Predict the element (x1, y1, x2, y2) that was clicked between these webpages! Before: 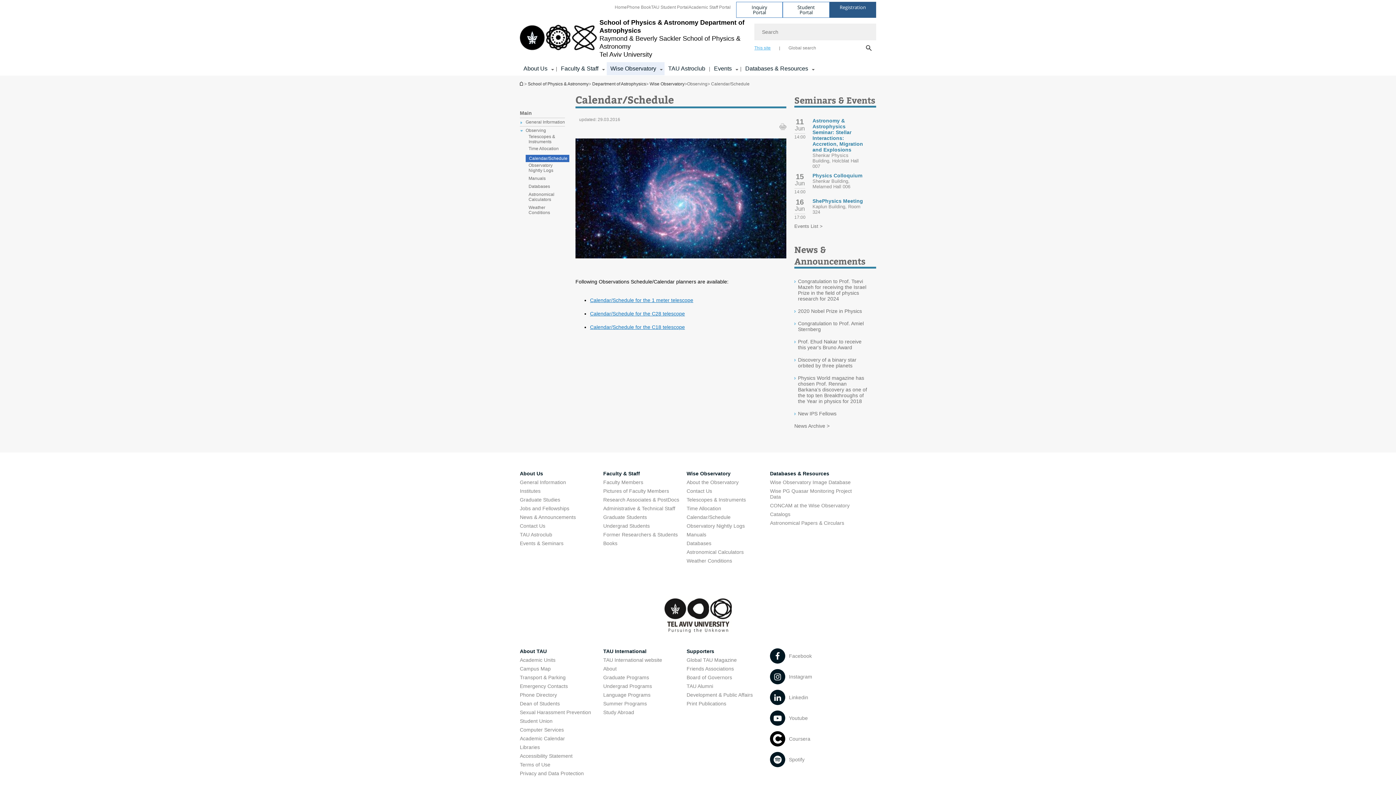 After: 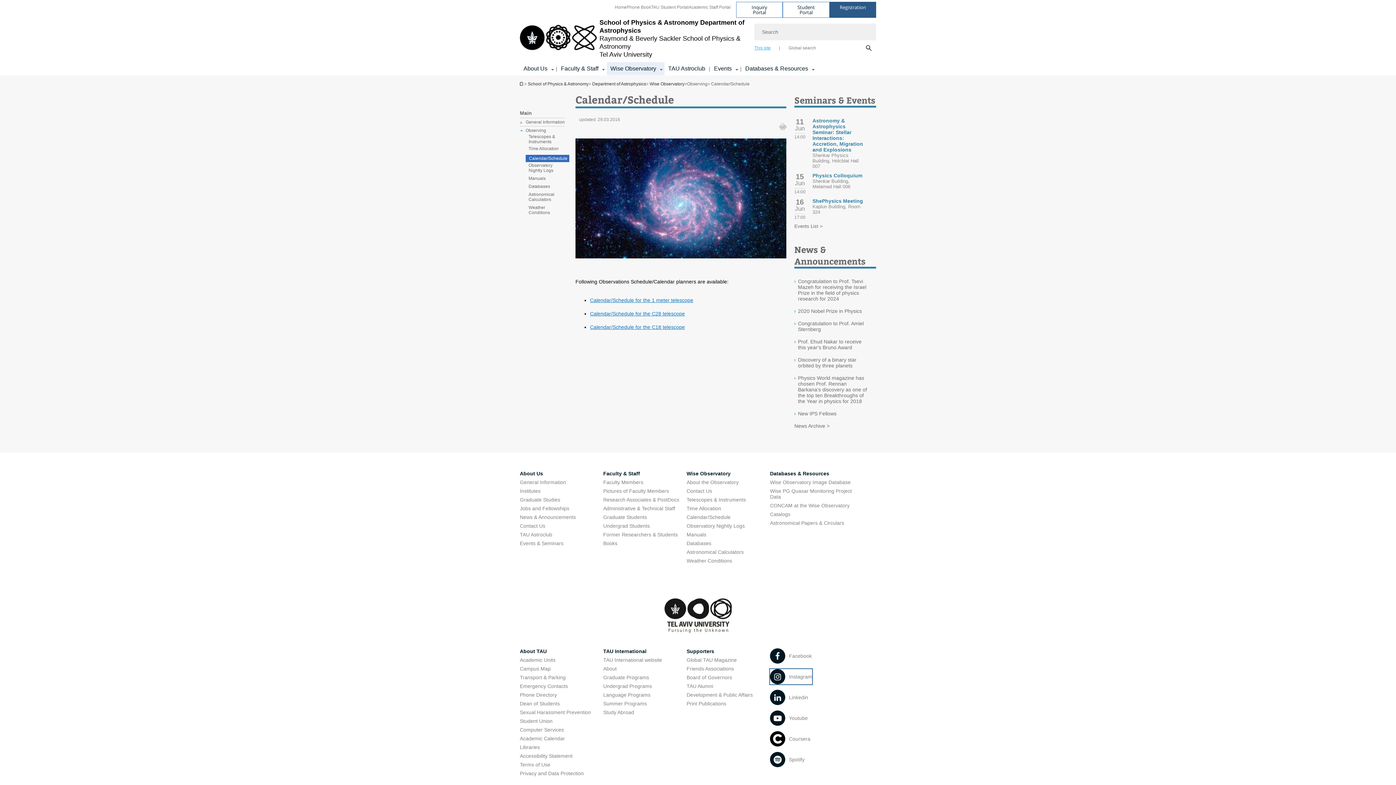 Action: label: Instagram open in new window bbox: (770, 669, 812, 684)